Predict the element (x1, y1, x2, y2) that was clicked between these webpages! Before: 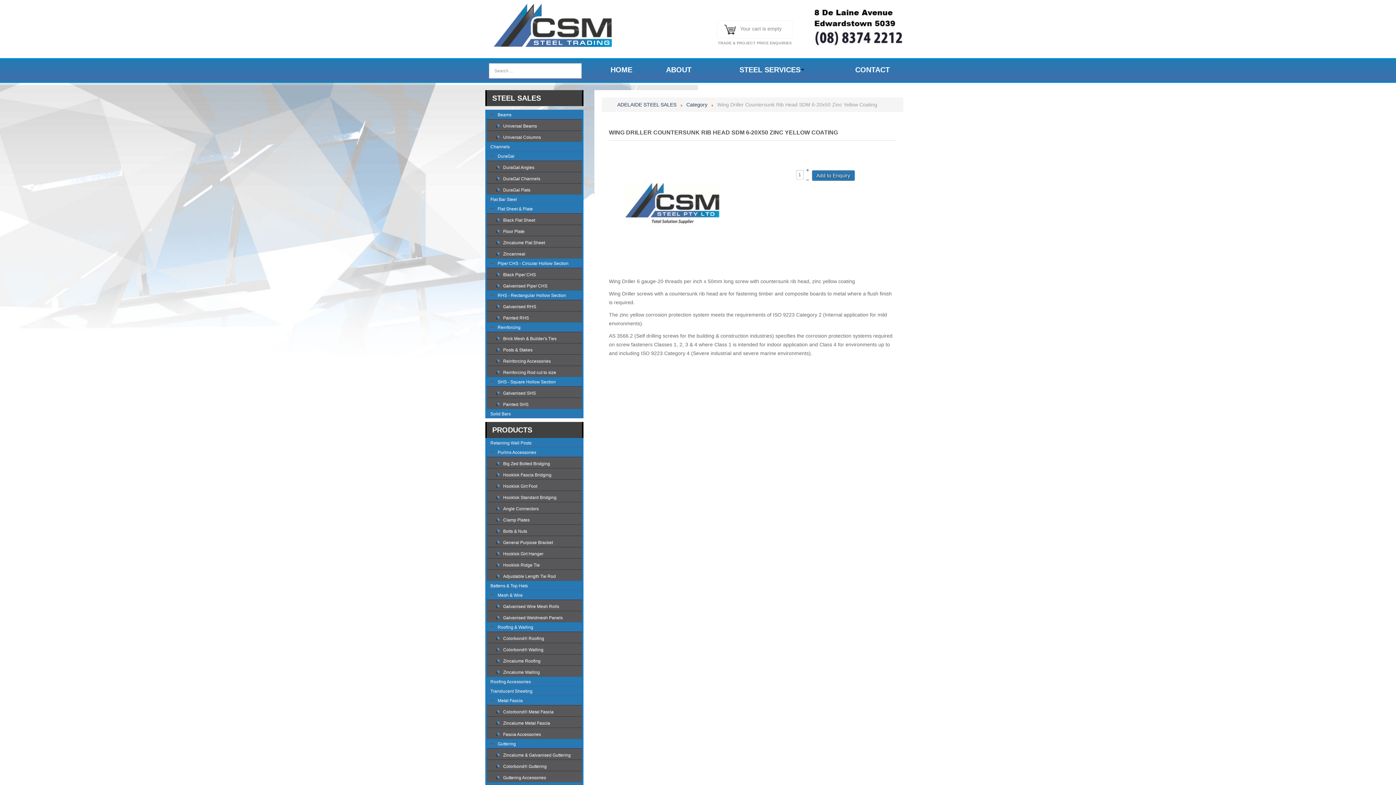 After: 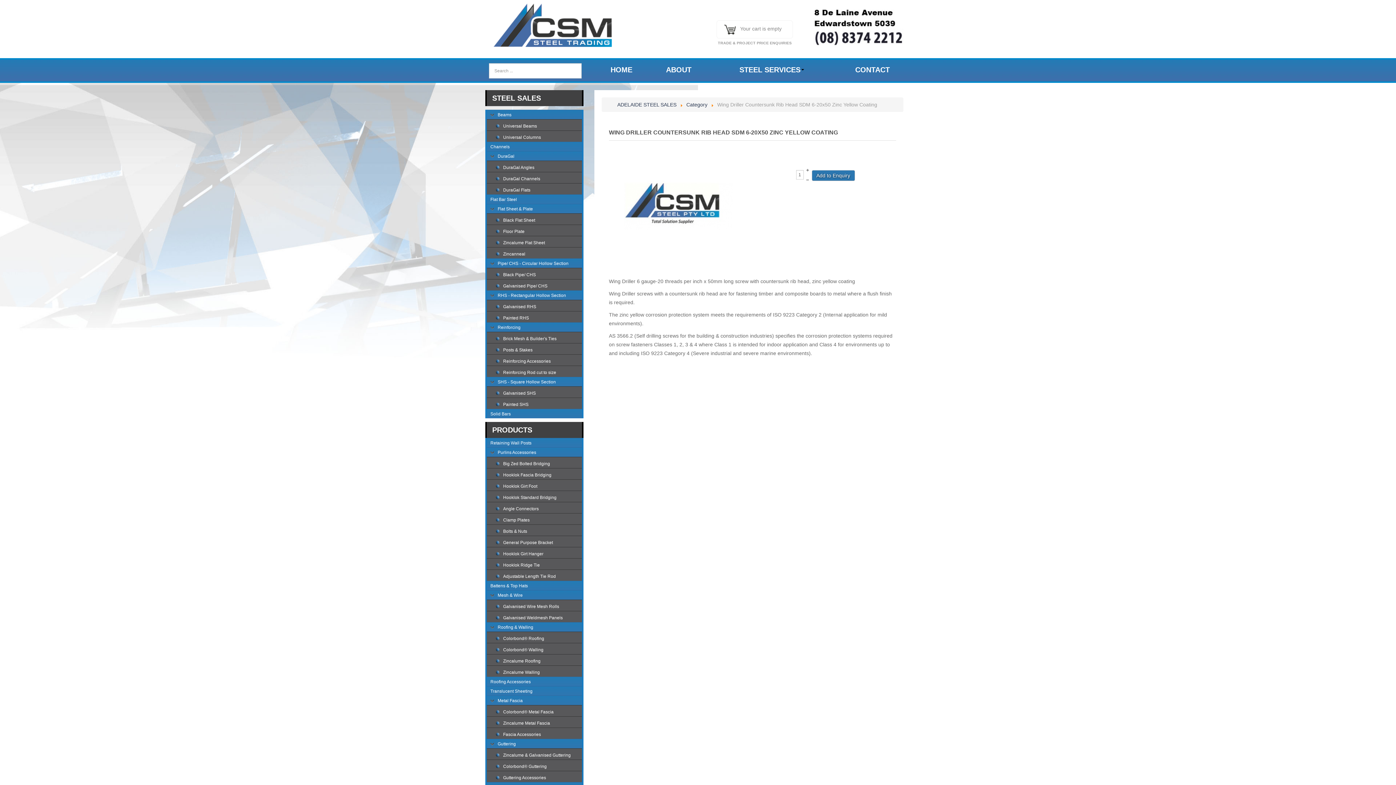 Action: bbox: (718, 40, 798, 45) label: TRADE & PROJECT PRICE ENQUIRIES      